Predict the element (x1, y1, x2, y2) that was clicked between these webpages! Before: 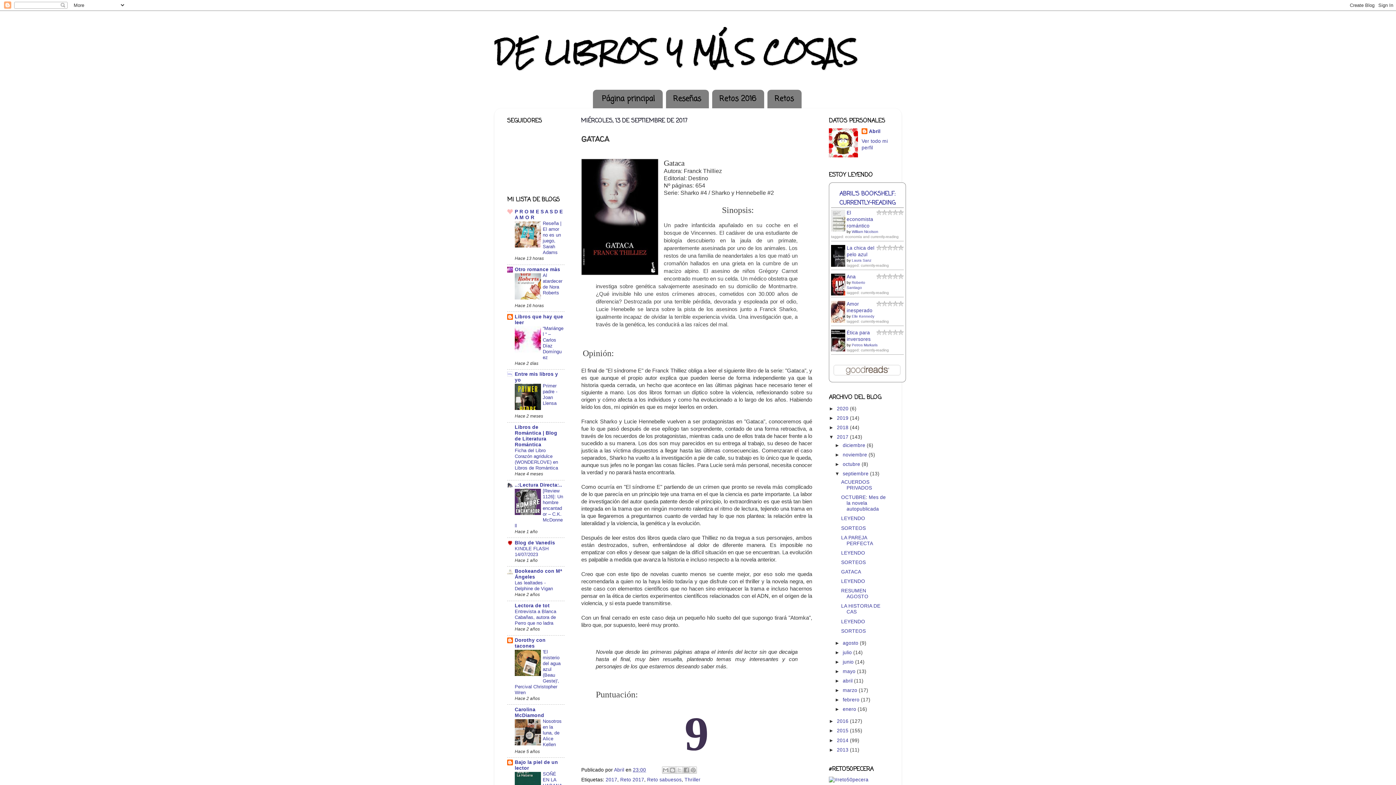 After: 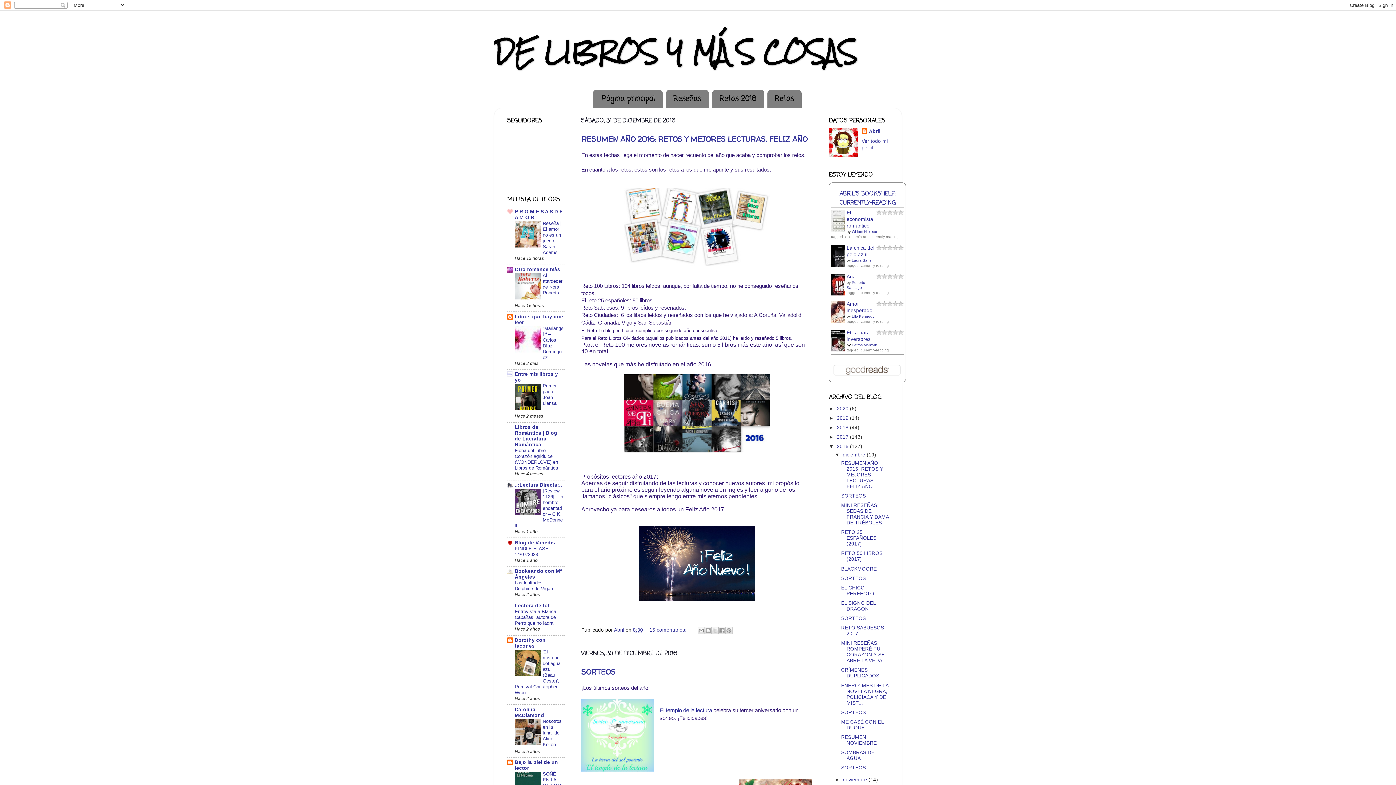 Action: label: 2016  bbox: (837, 719, 850, 724)